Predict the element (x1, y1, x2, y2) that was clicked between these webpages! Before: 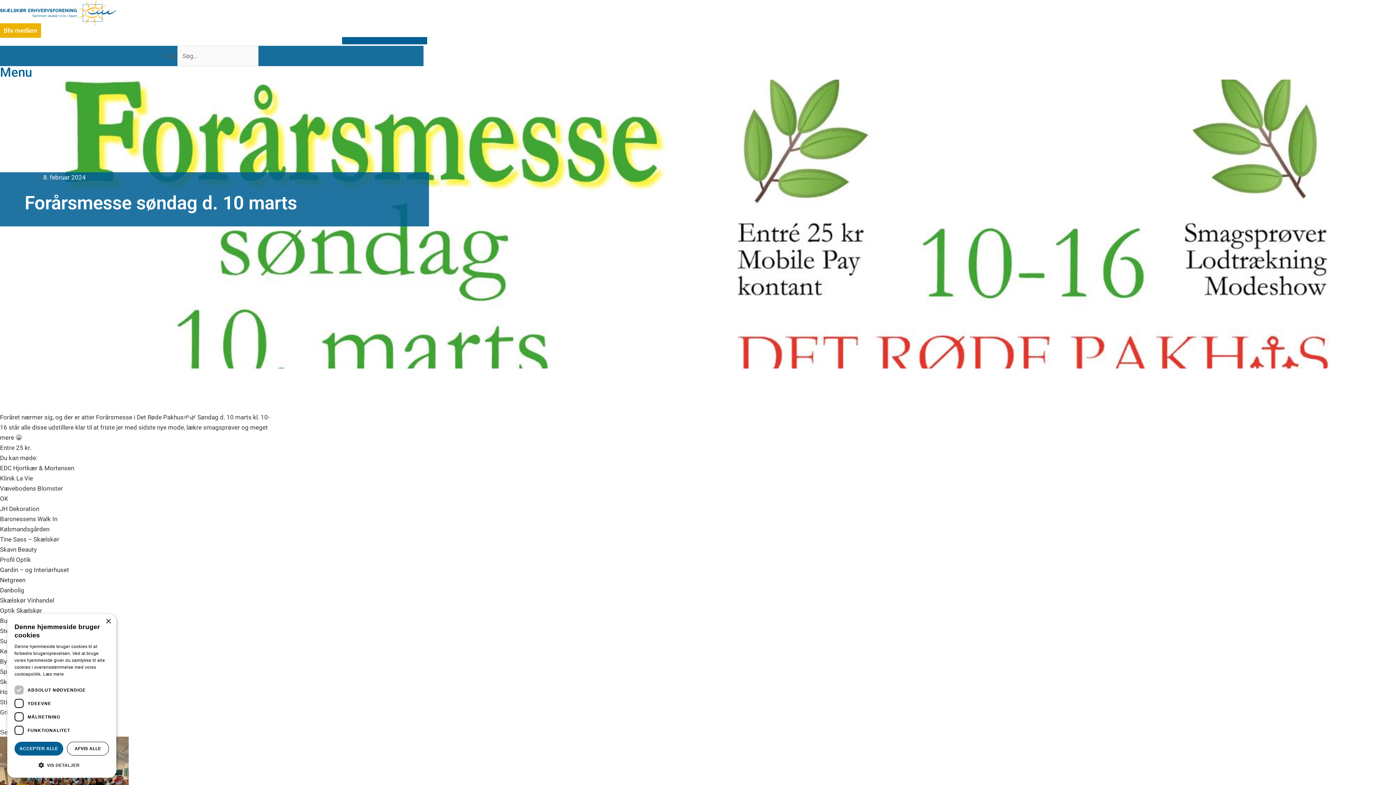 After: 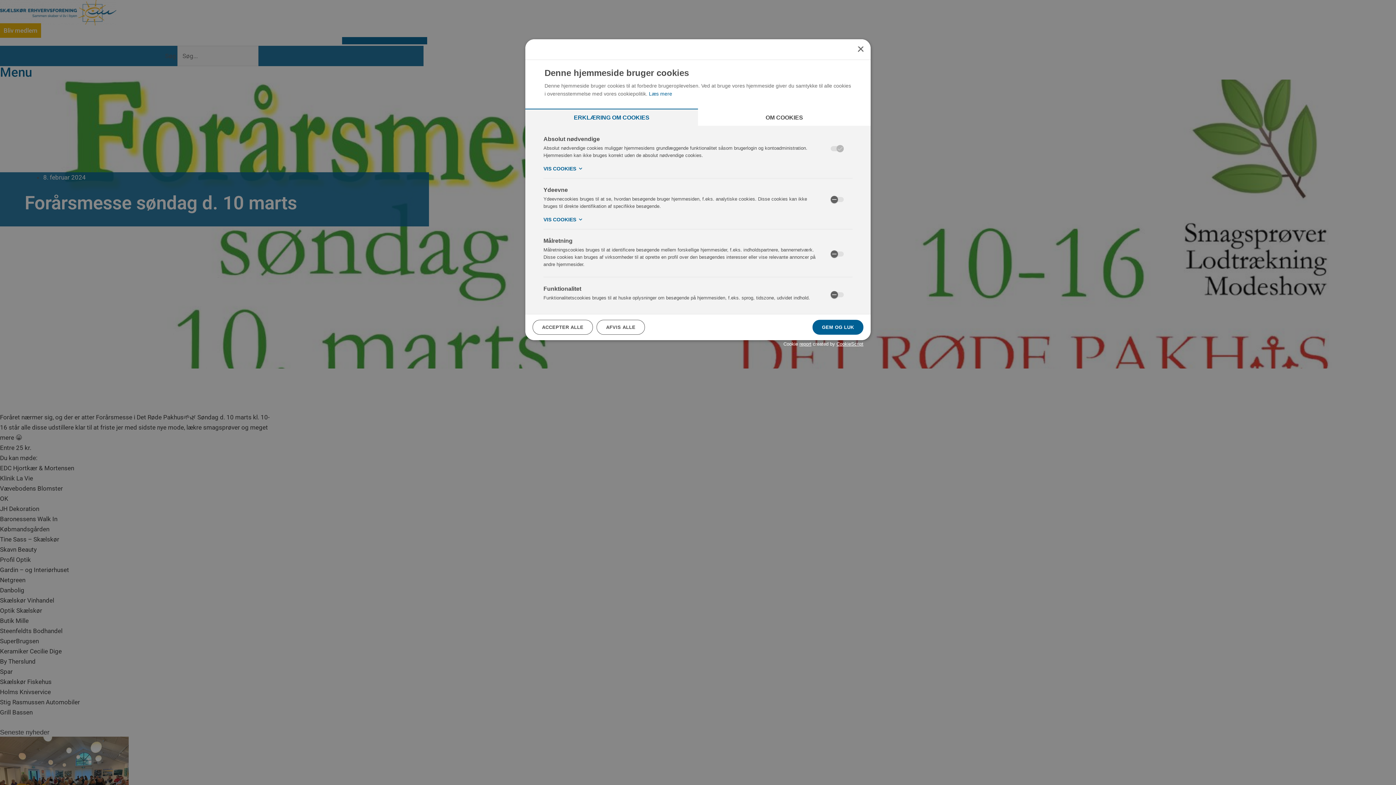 Action: bbox: (14, 760, 109, 770) label:  VIS DETALJER